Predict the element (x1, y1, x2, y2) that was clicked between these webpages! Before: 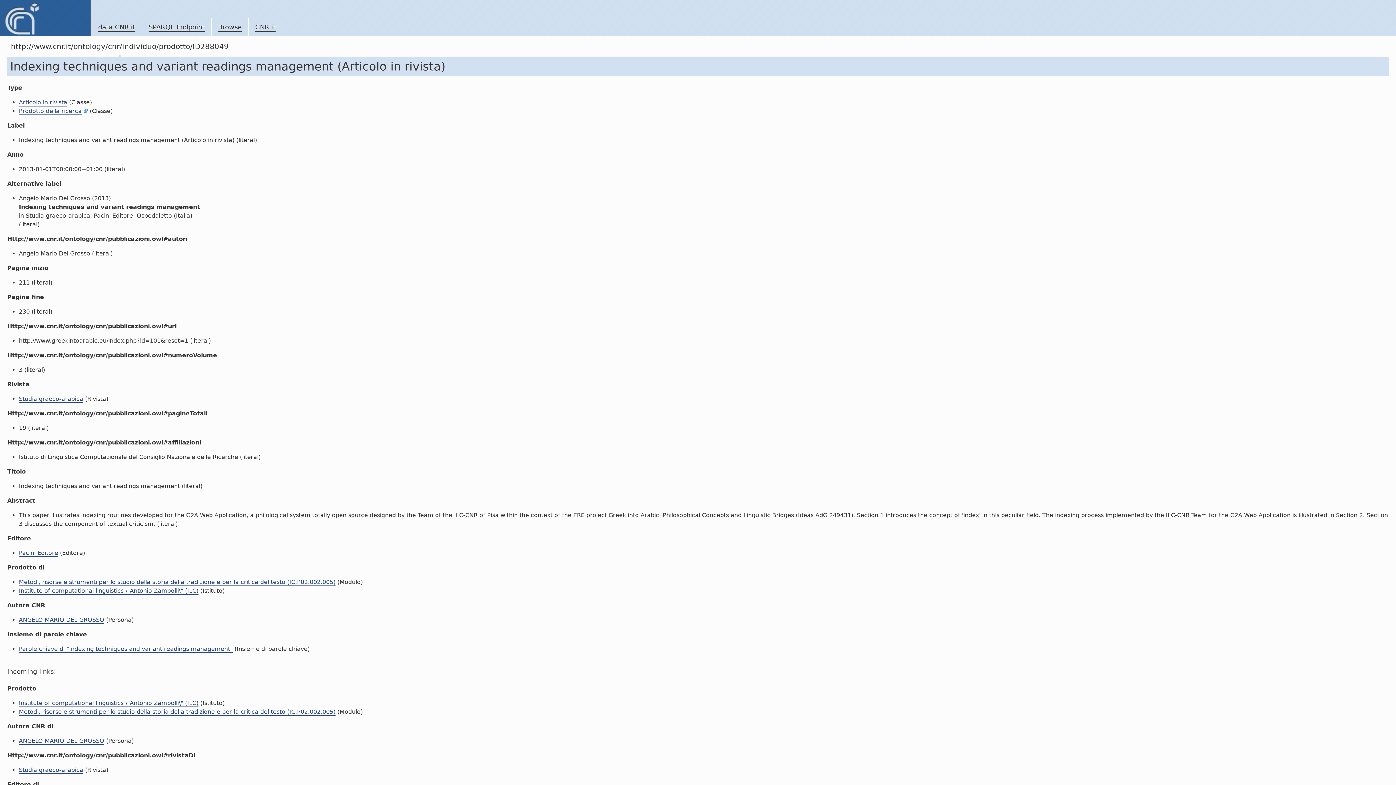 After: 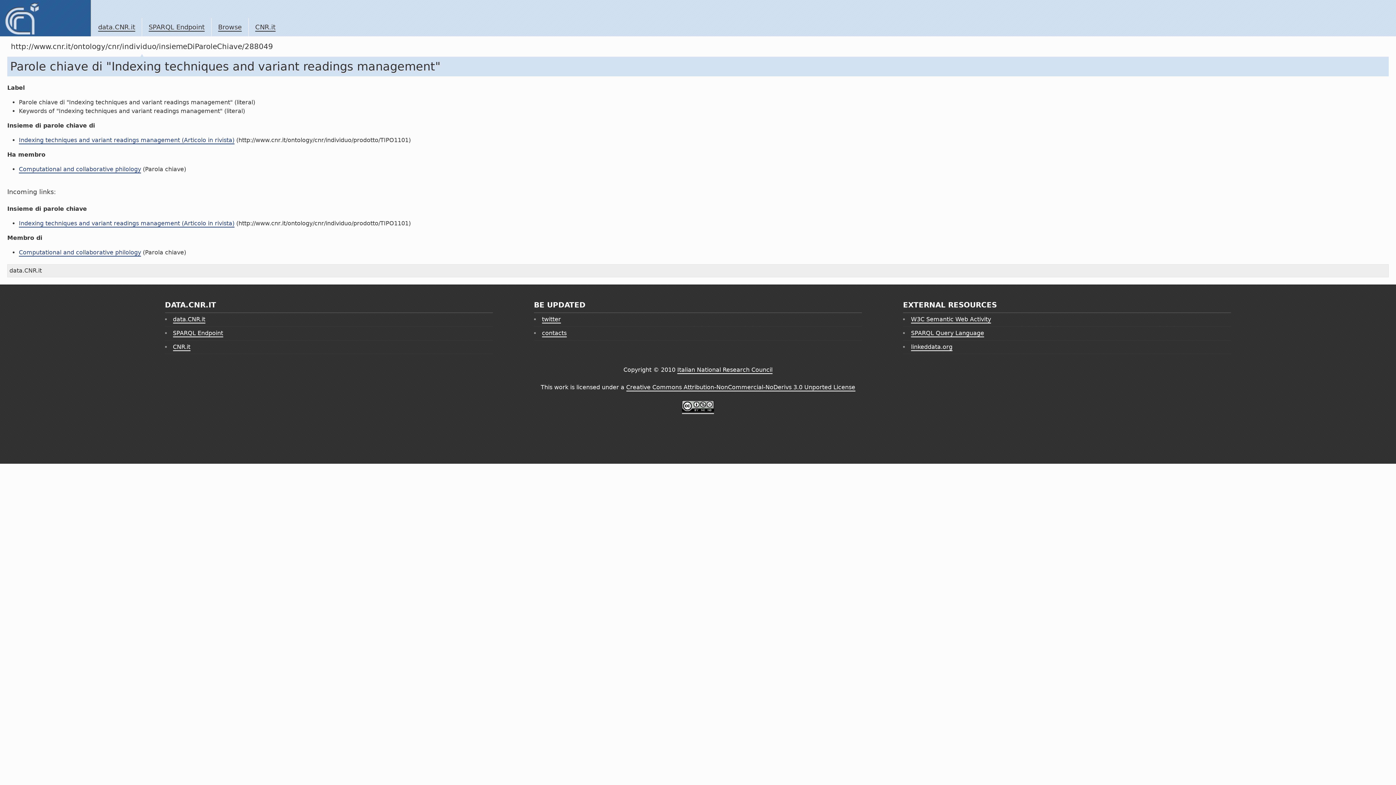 Action: bbox: (18, 645, 232, 653) label: Parole chiave di "Indexing techniques and variant readings management"